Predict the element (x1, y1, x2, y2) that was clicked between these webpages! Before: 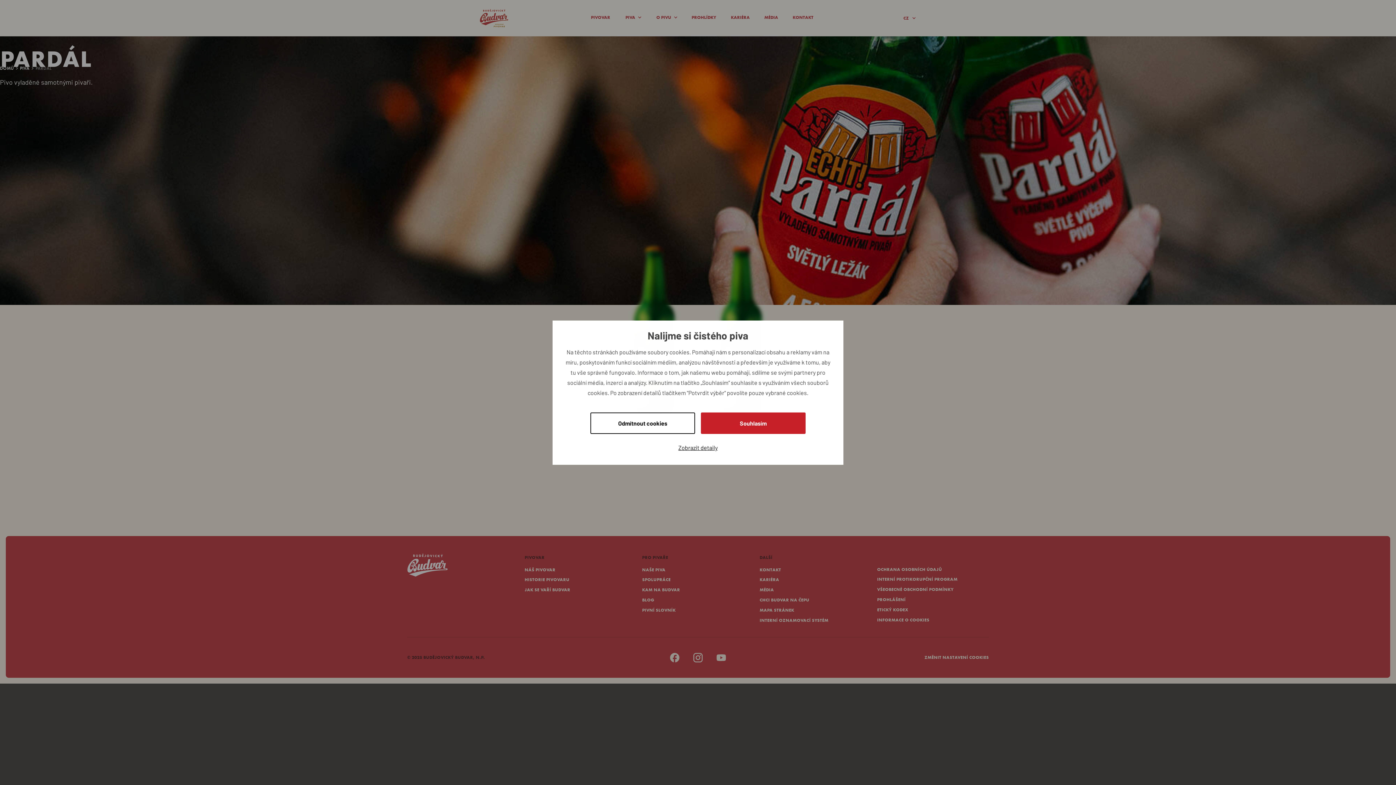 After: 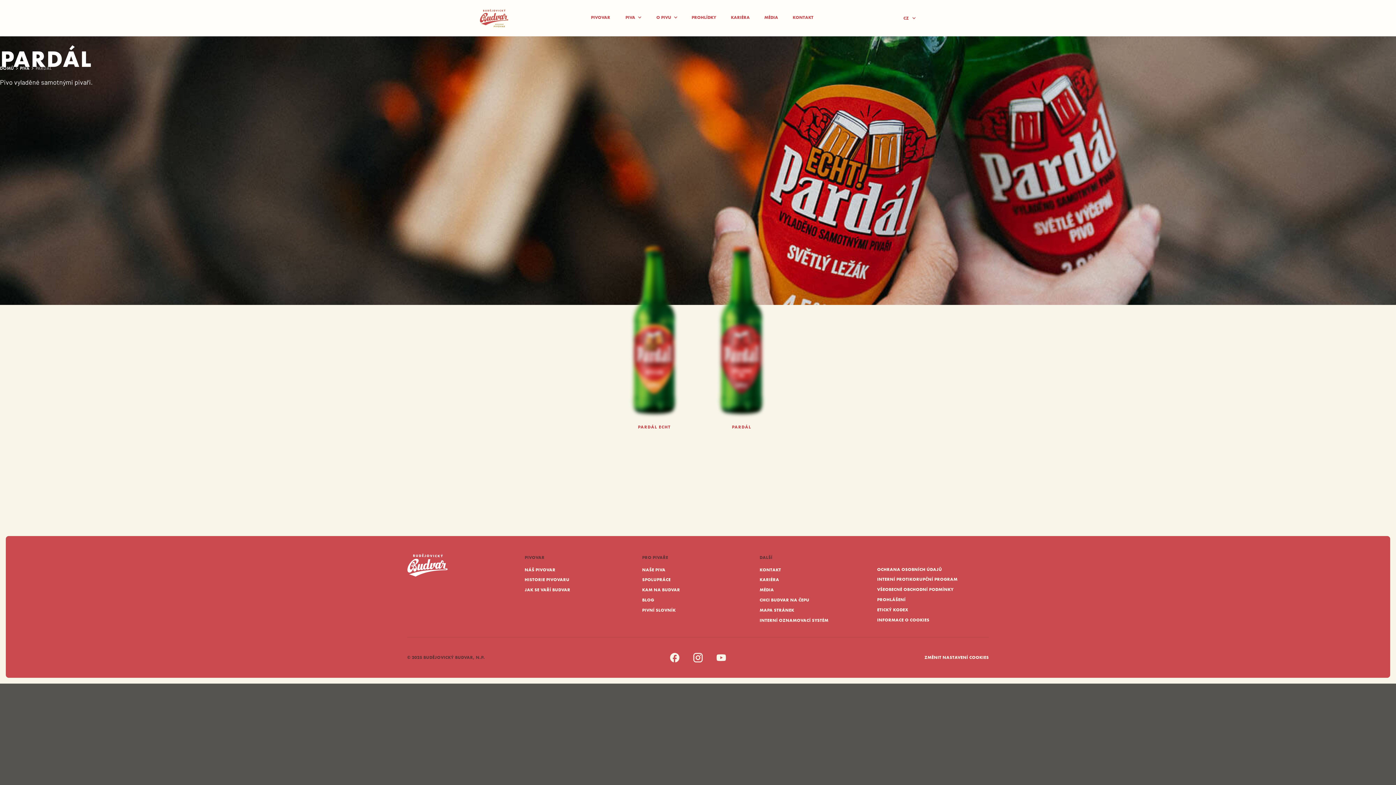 Action: label: Souhlasím bbox: (701, 412, 805, 434)